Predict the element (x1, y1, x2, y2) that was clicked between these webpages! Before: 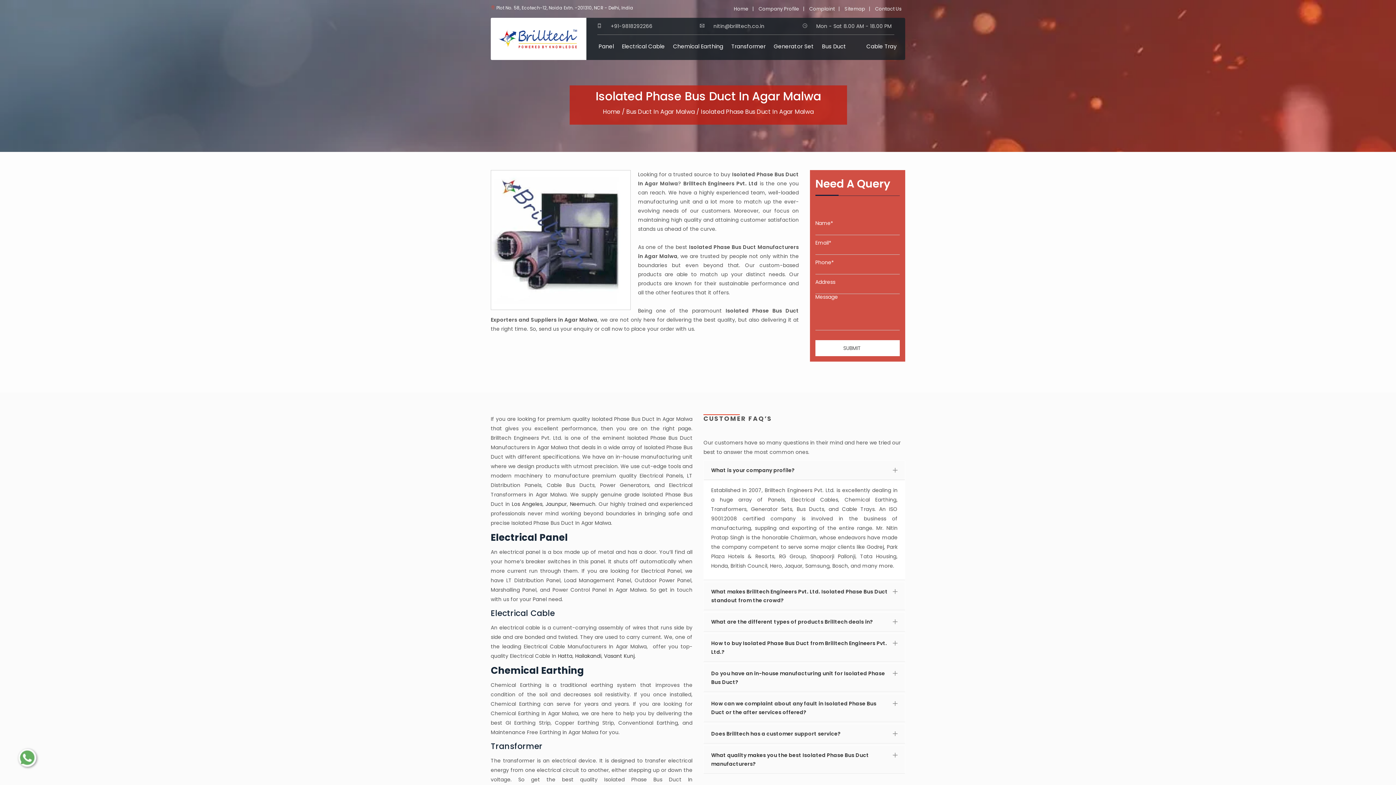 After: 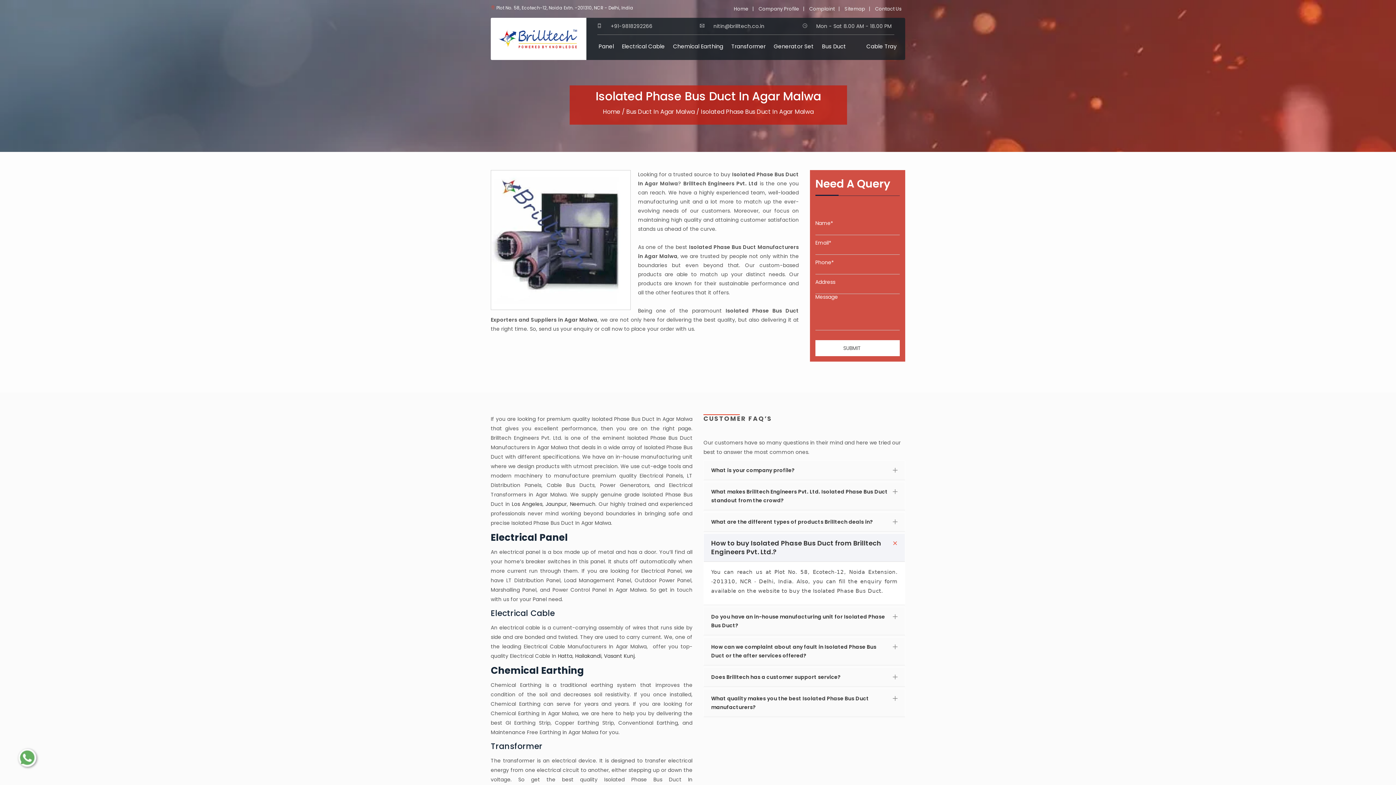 Action: label: How to buy Isolated Phase Bus Duct from Brilltech Engineers Pvt. Ltd.? bbox: (704, 634, 905, 661)